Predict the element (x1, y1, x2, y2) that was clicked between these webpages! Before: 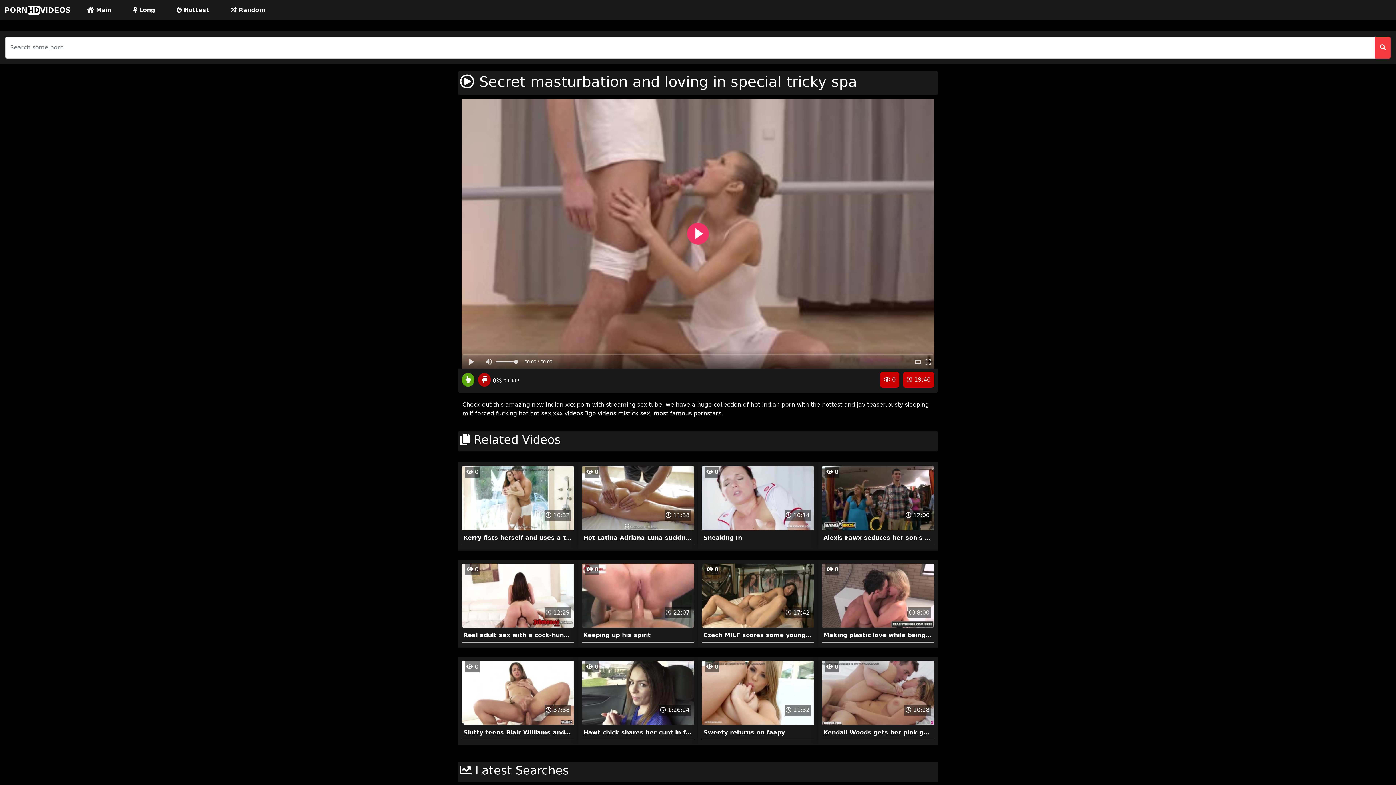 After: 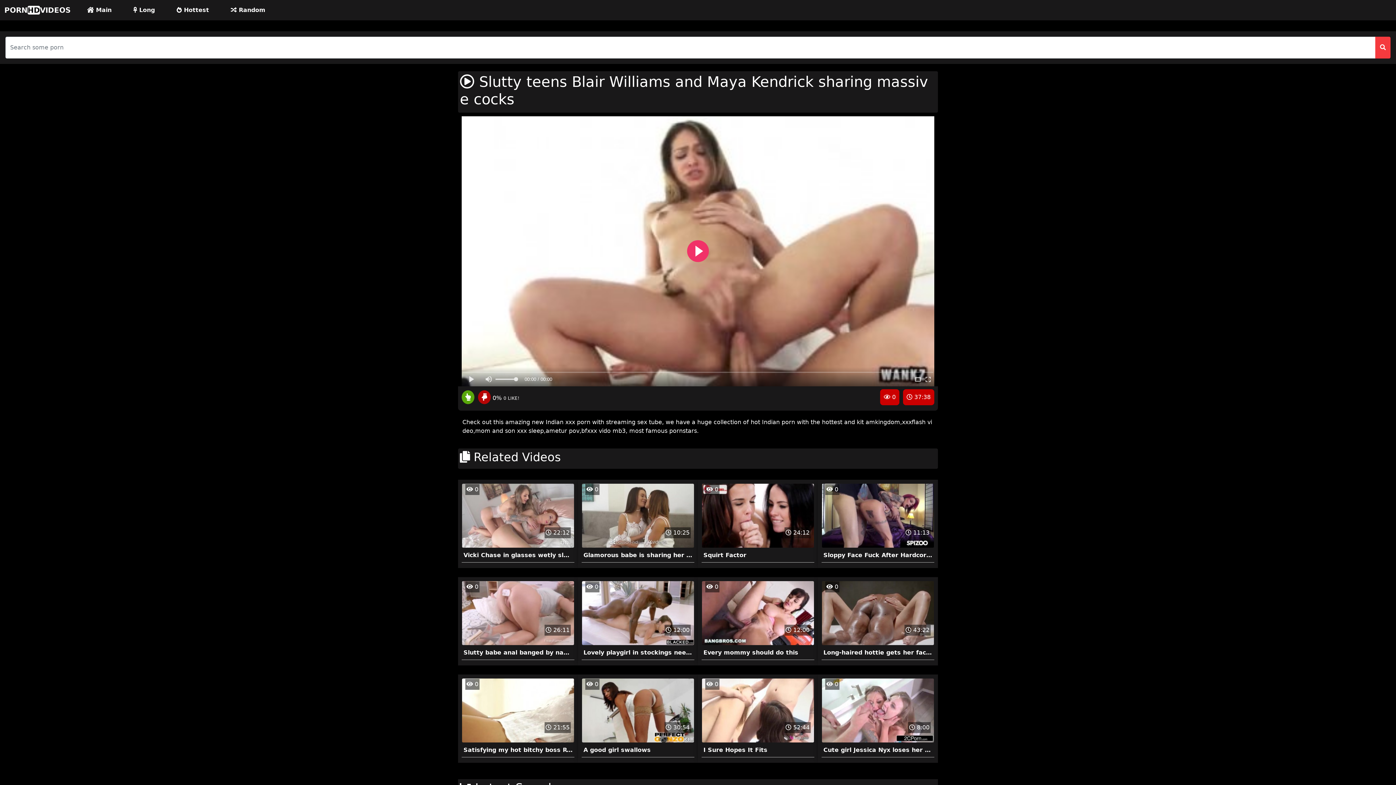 Action: label:  37:38
 0
Slutty teens Blair Williams and Maya Kendrick sharing massive cocks bbox: (461, 689, 574, 740)